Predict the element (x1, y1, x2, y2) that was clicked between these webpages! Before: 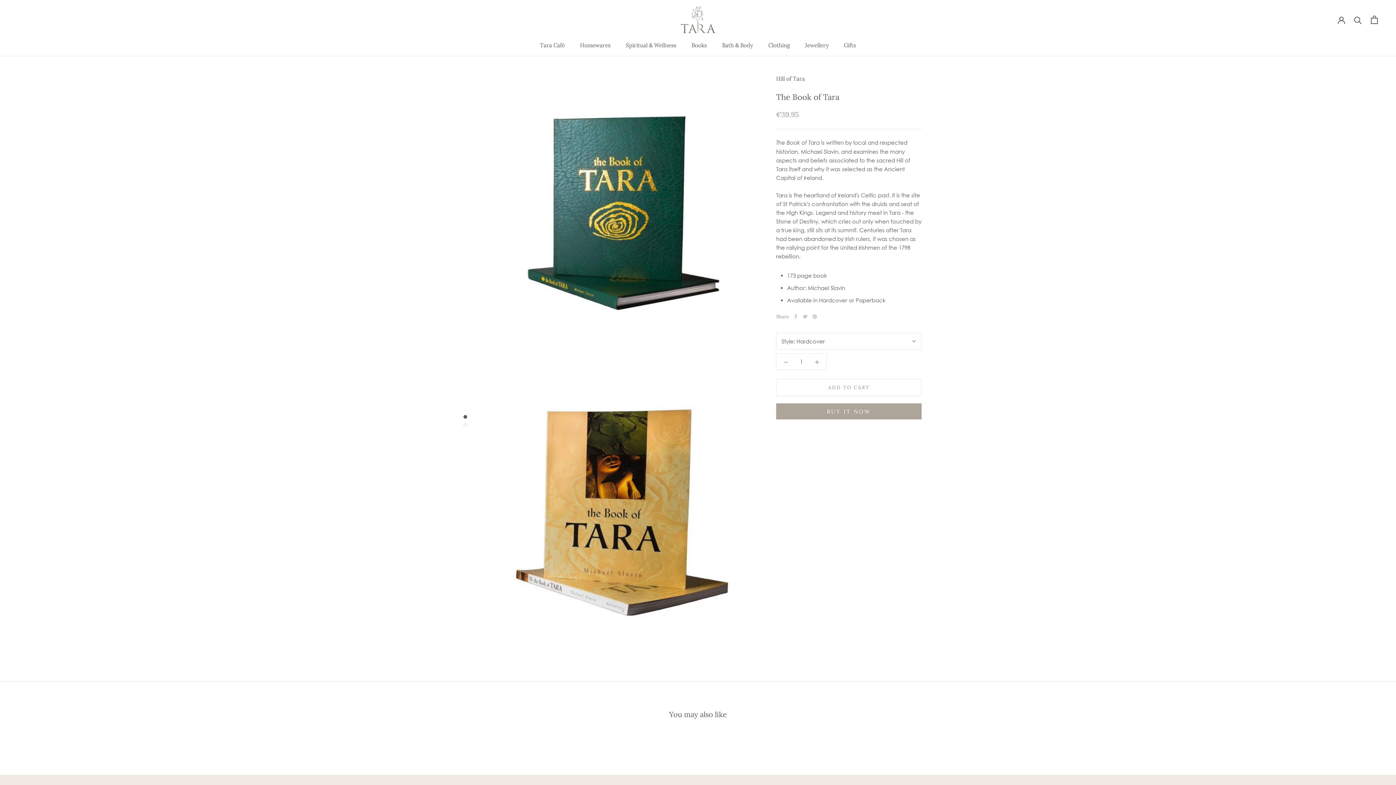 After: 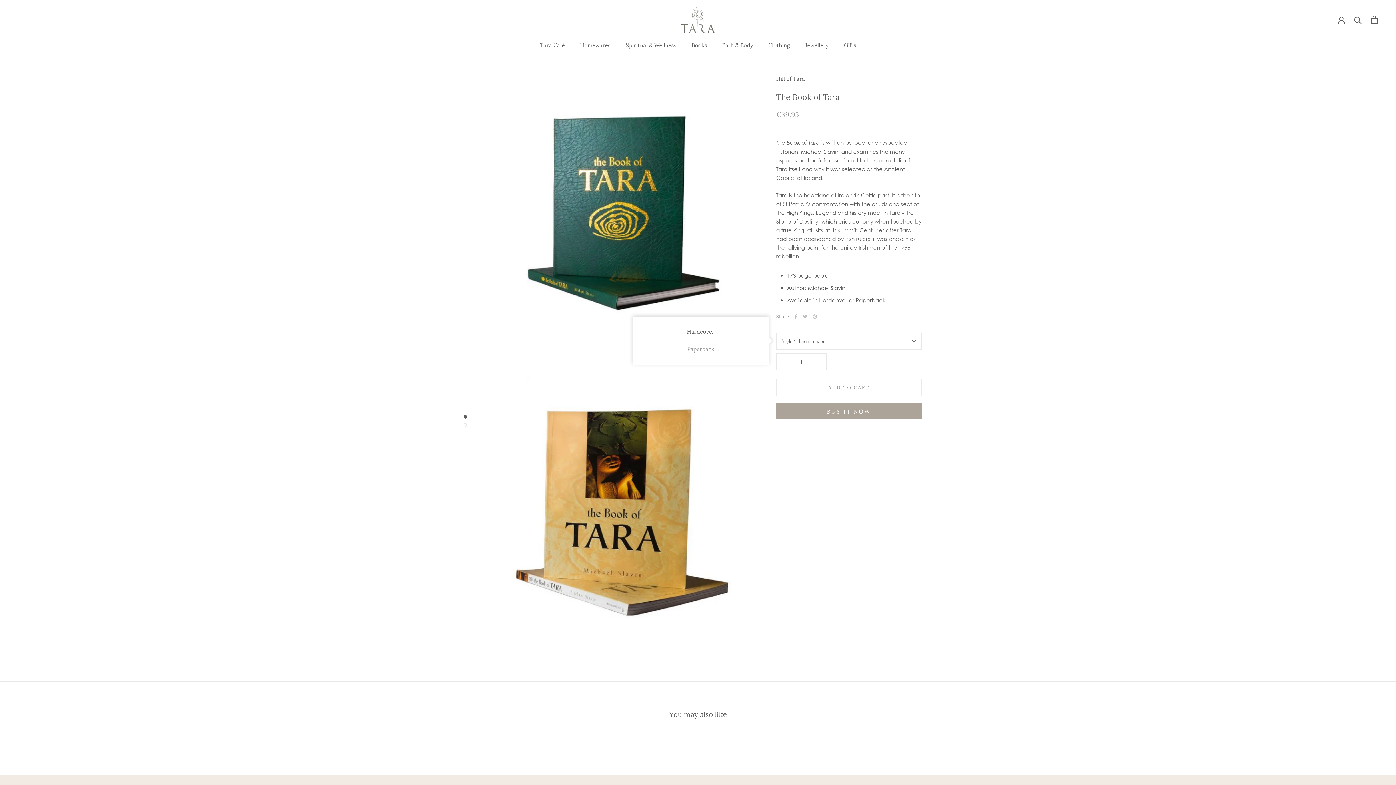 Action: bbox: (776, 332, 921, 349) label: Style: Hardcover